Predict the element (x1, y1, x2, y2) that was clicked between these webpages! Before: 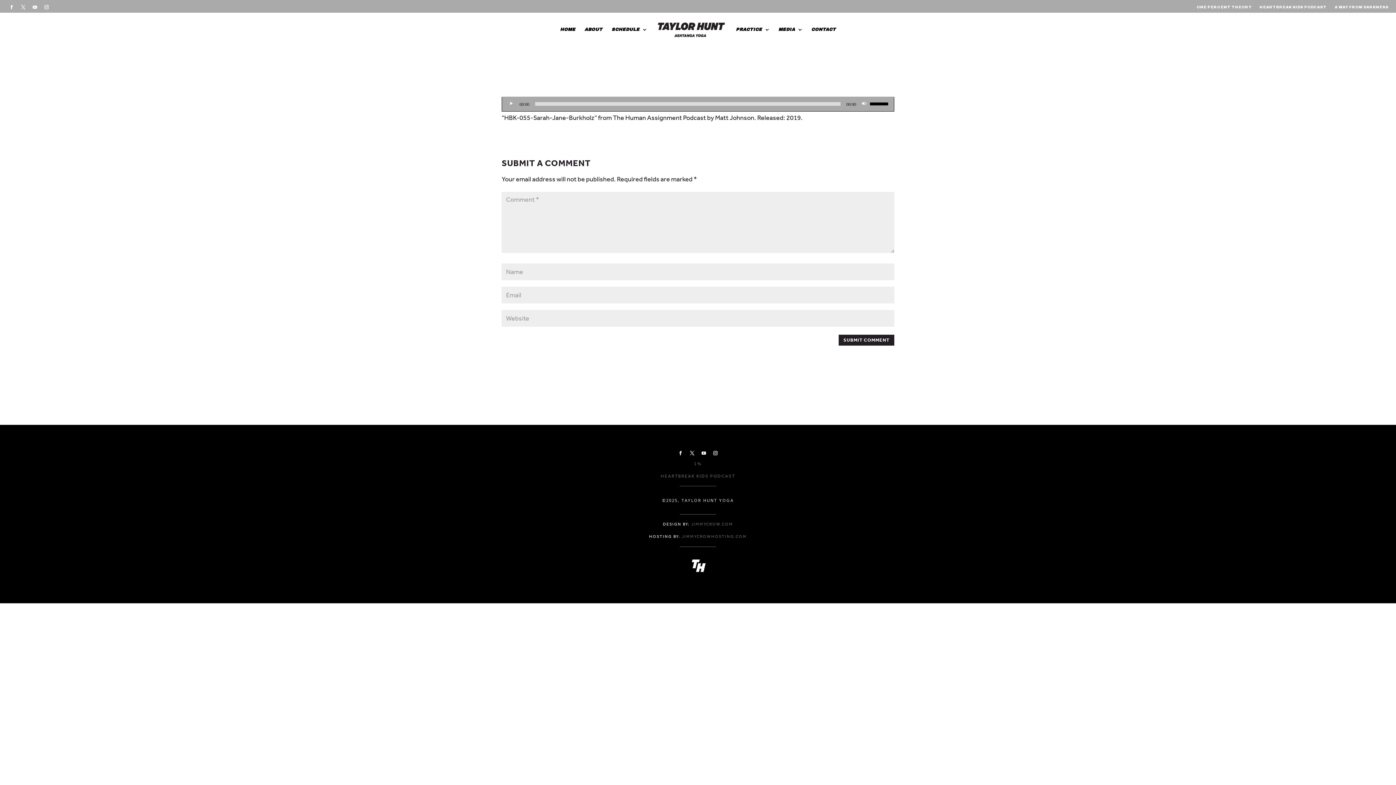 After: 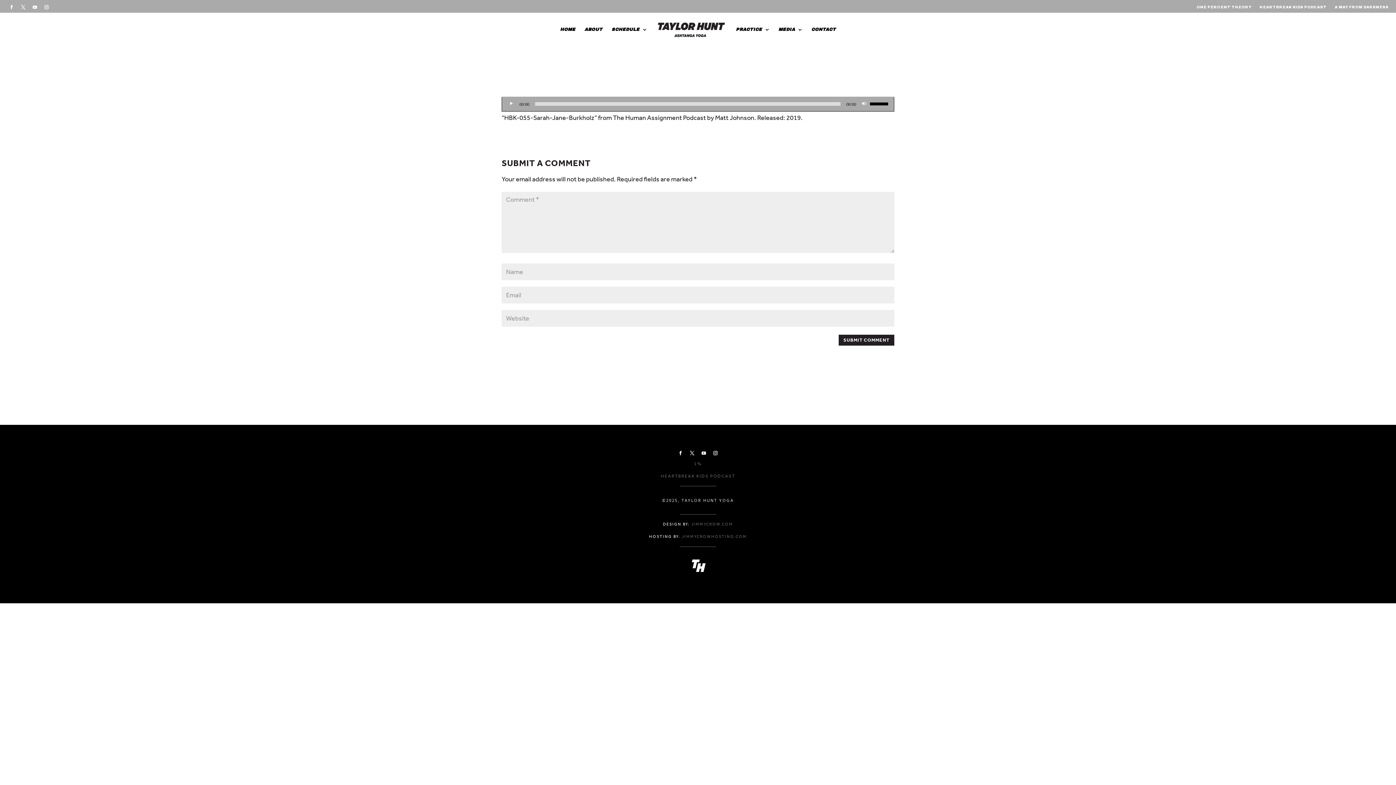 Action: label: JIMMYCROWHOSTING.COM bbox: (682, 534, 747, 539)